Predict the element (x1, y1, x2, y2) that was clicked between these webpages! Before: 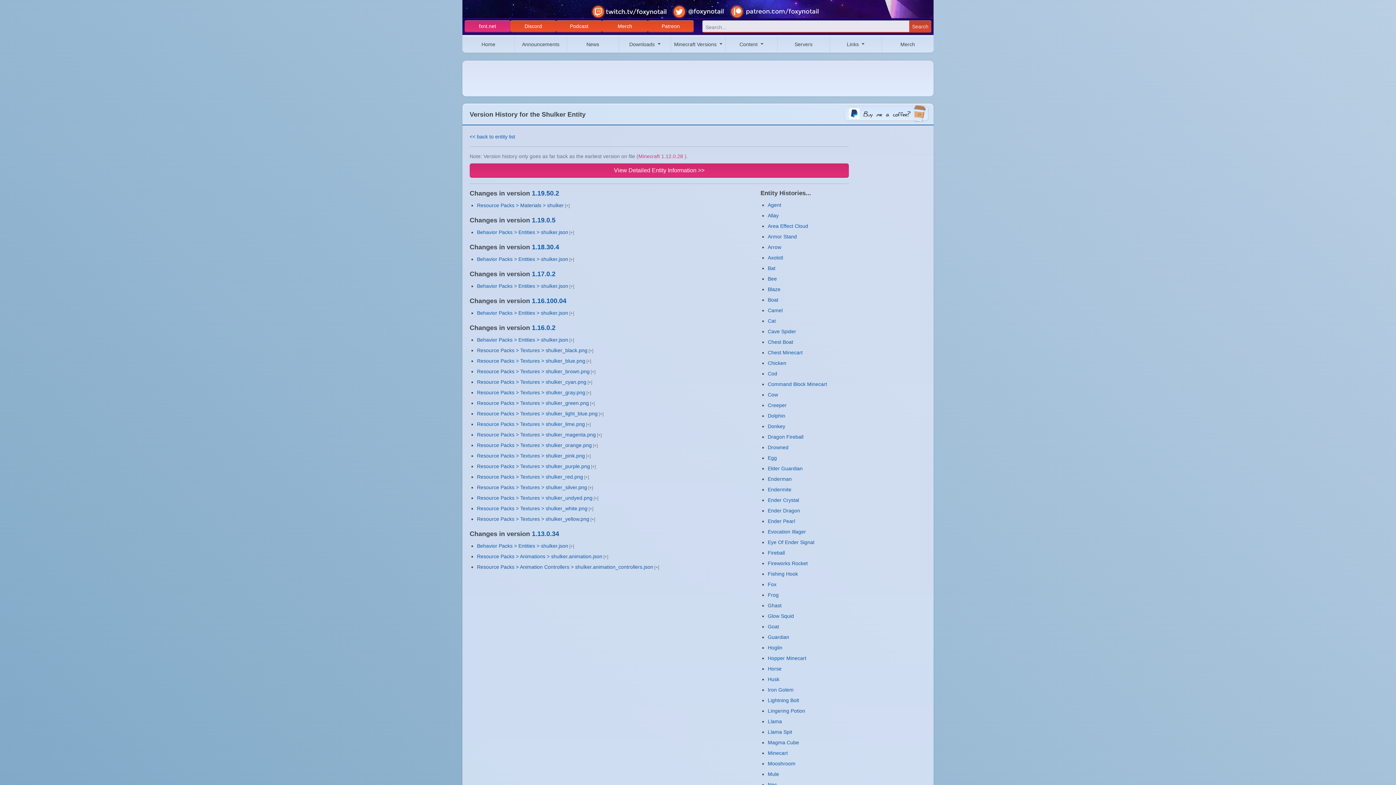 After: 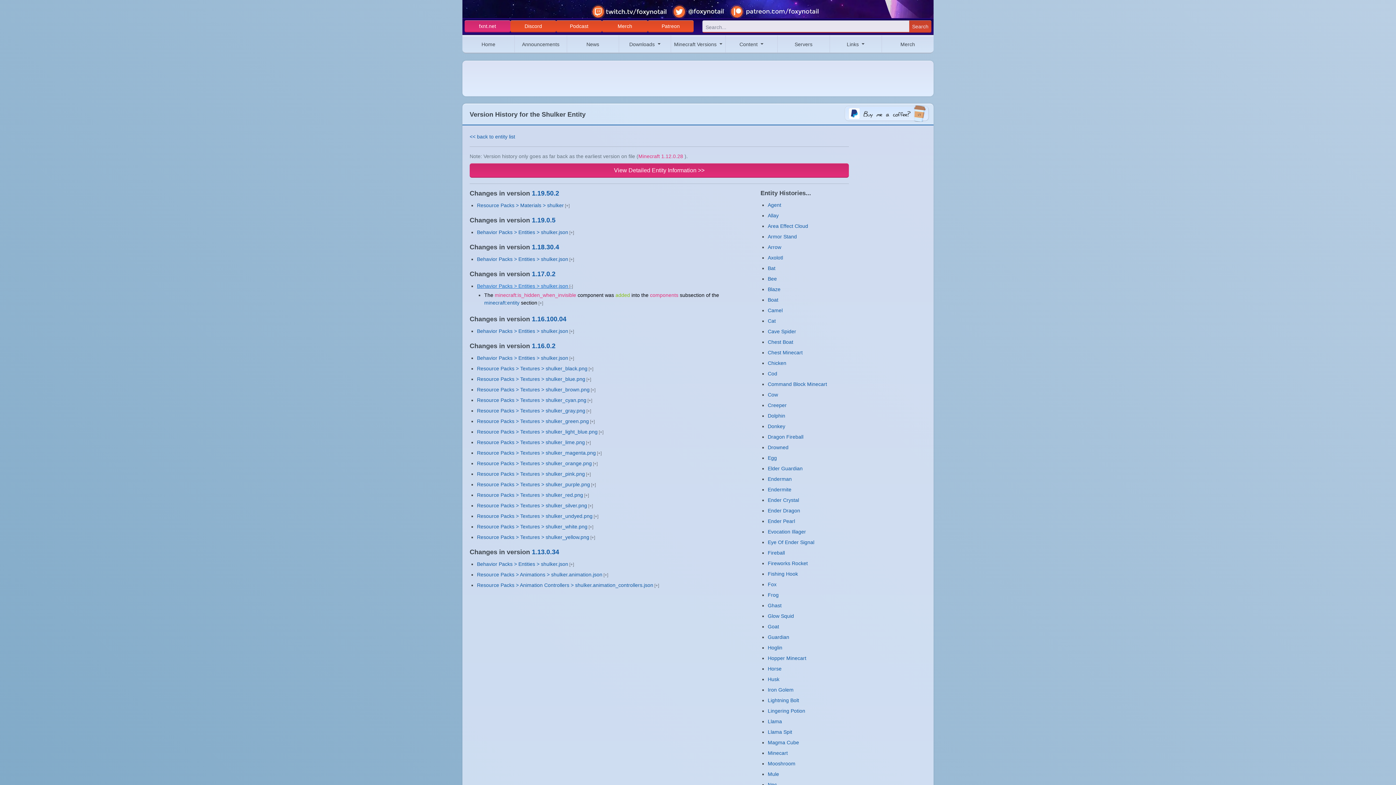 Action: label: Behavior Packs > Entities > shulker.json bbox: (477, 283, 574, 289)